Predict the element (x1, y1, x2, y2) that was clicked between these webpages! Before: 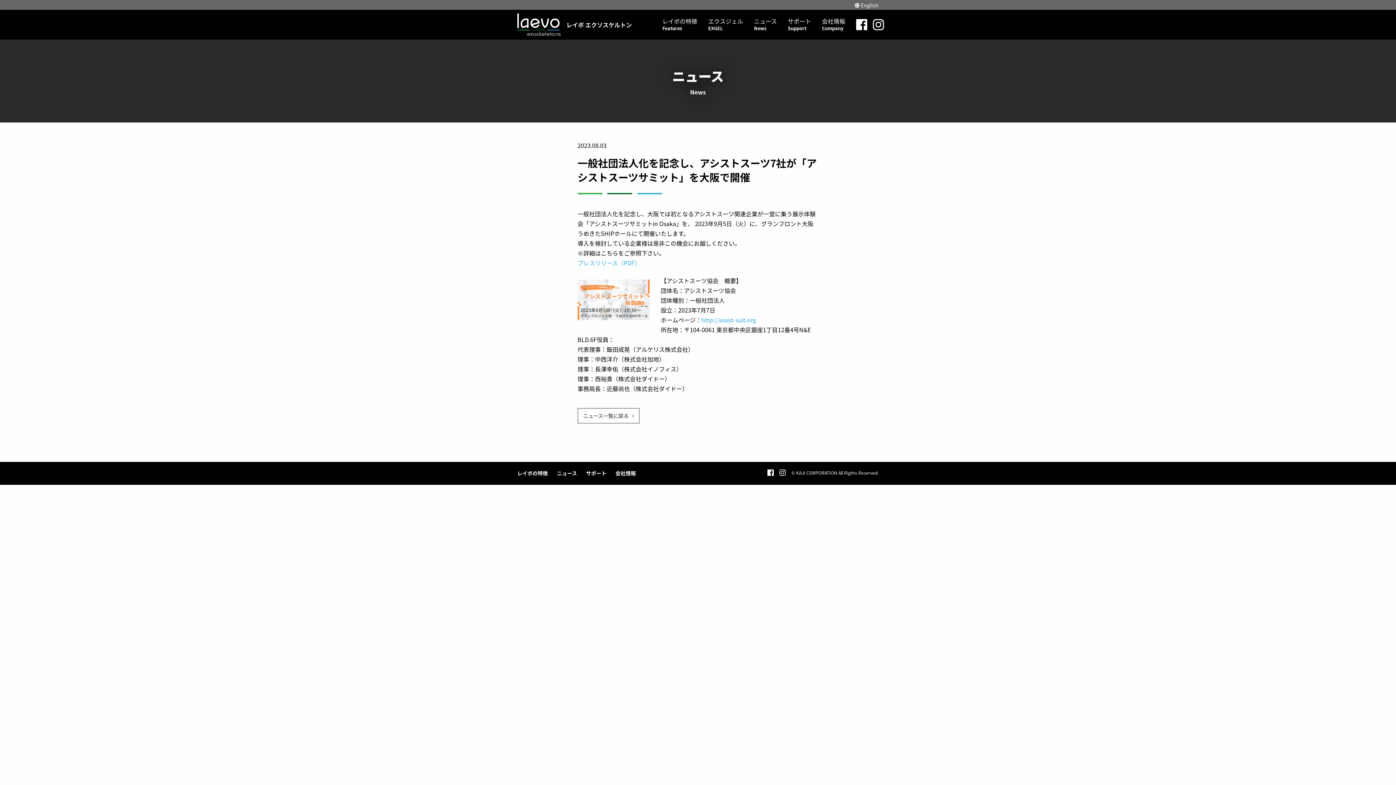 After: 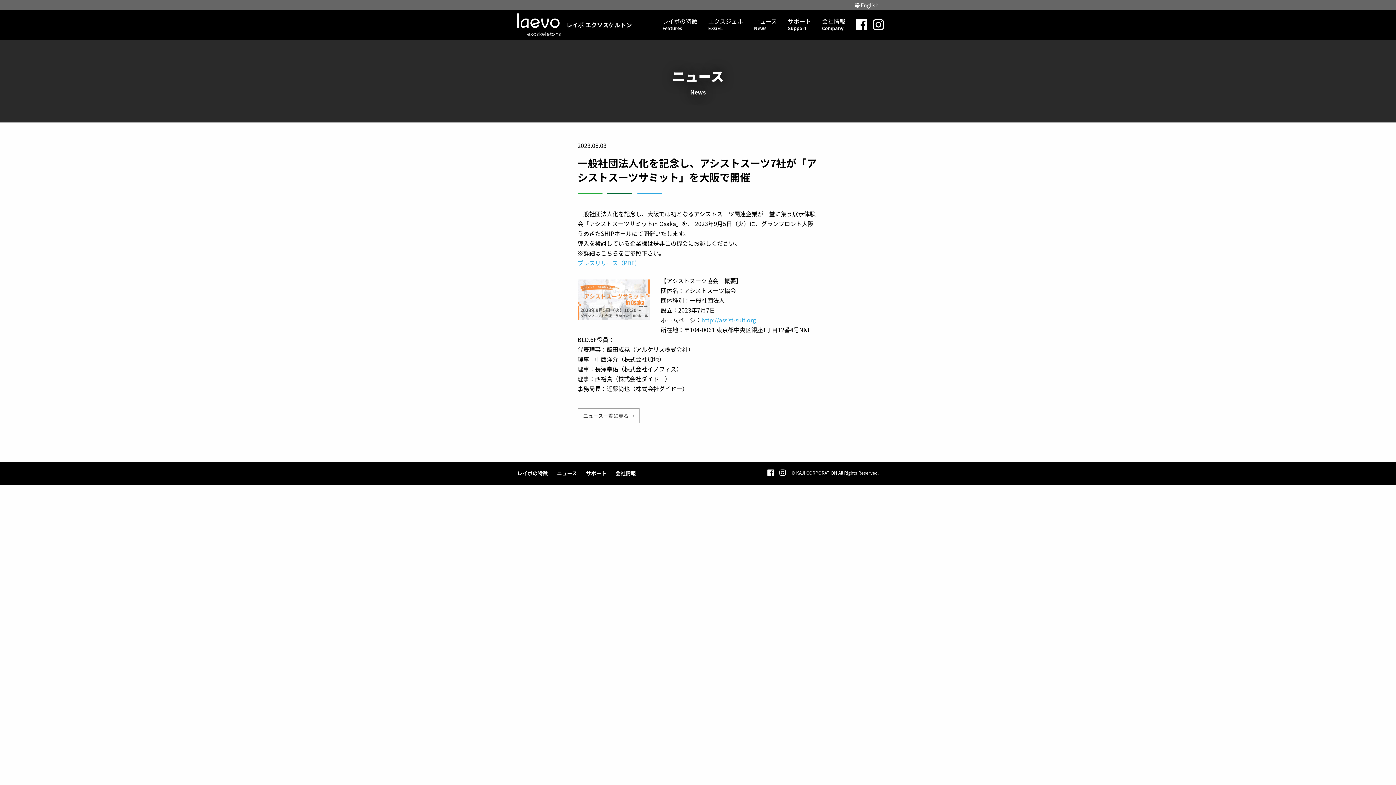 Action: bbox: (767, 468, 774, 477)